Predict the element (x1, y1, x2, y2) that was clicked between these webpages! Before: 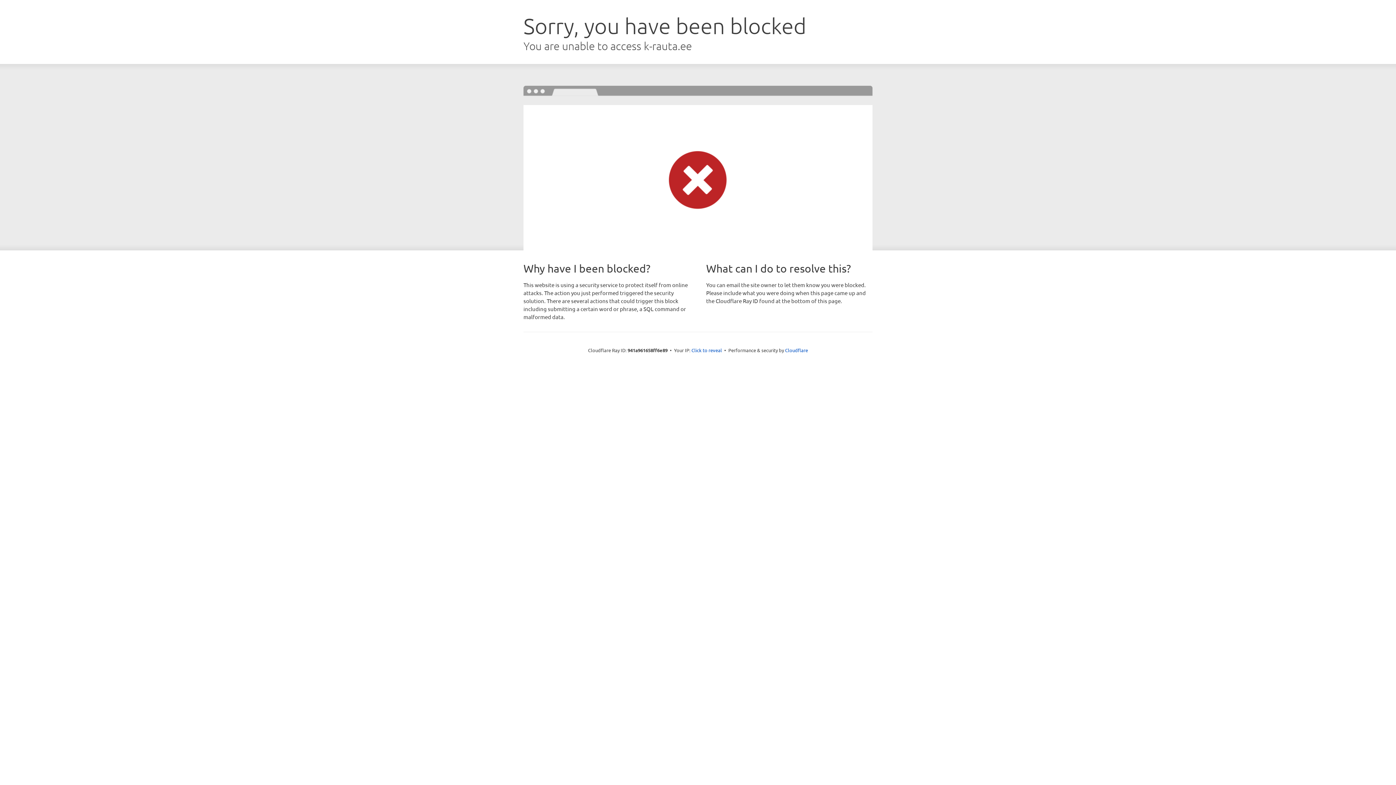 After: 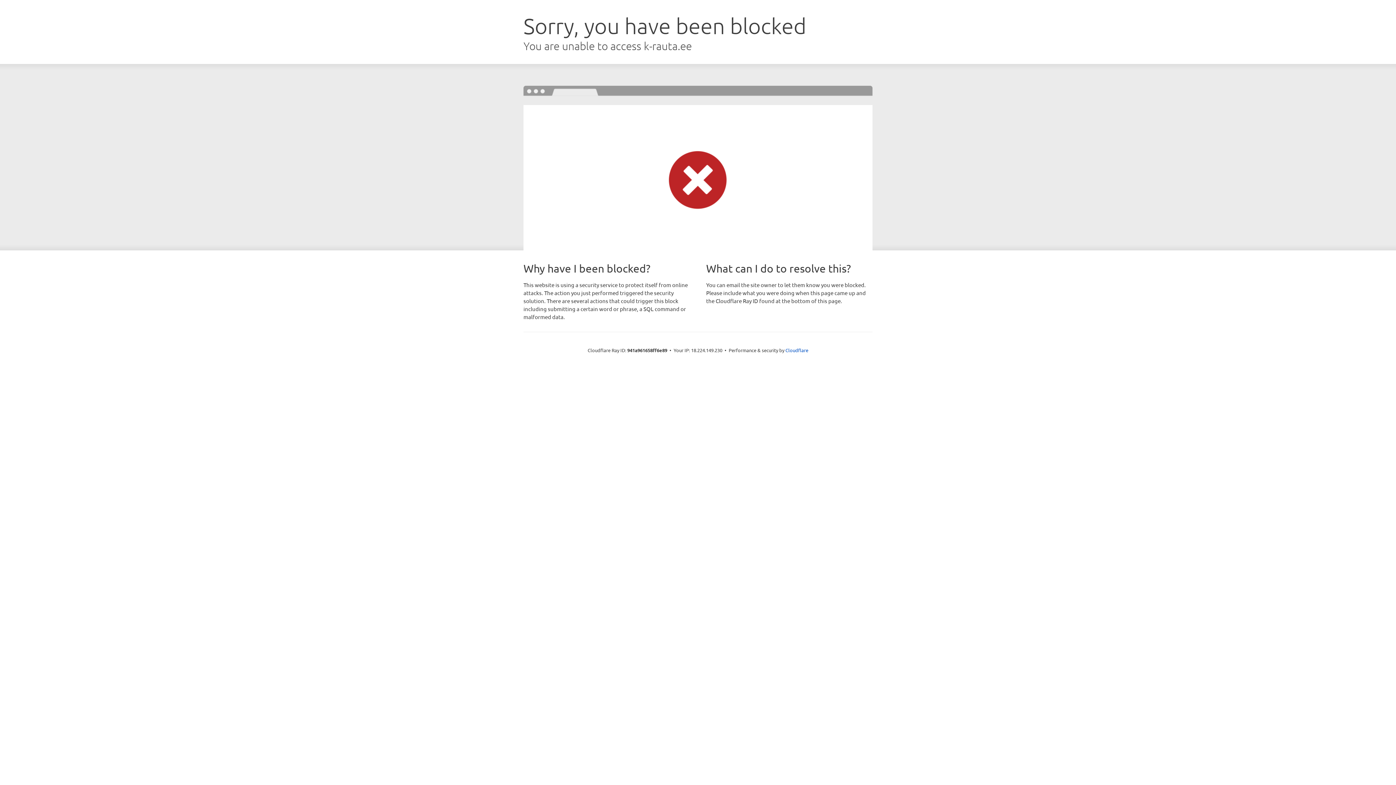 Action: bbox: (691, 346, 722, 353) label: Click to reveal